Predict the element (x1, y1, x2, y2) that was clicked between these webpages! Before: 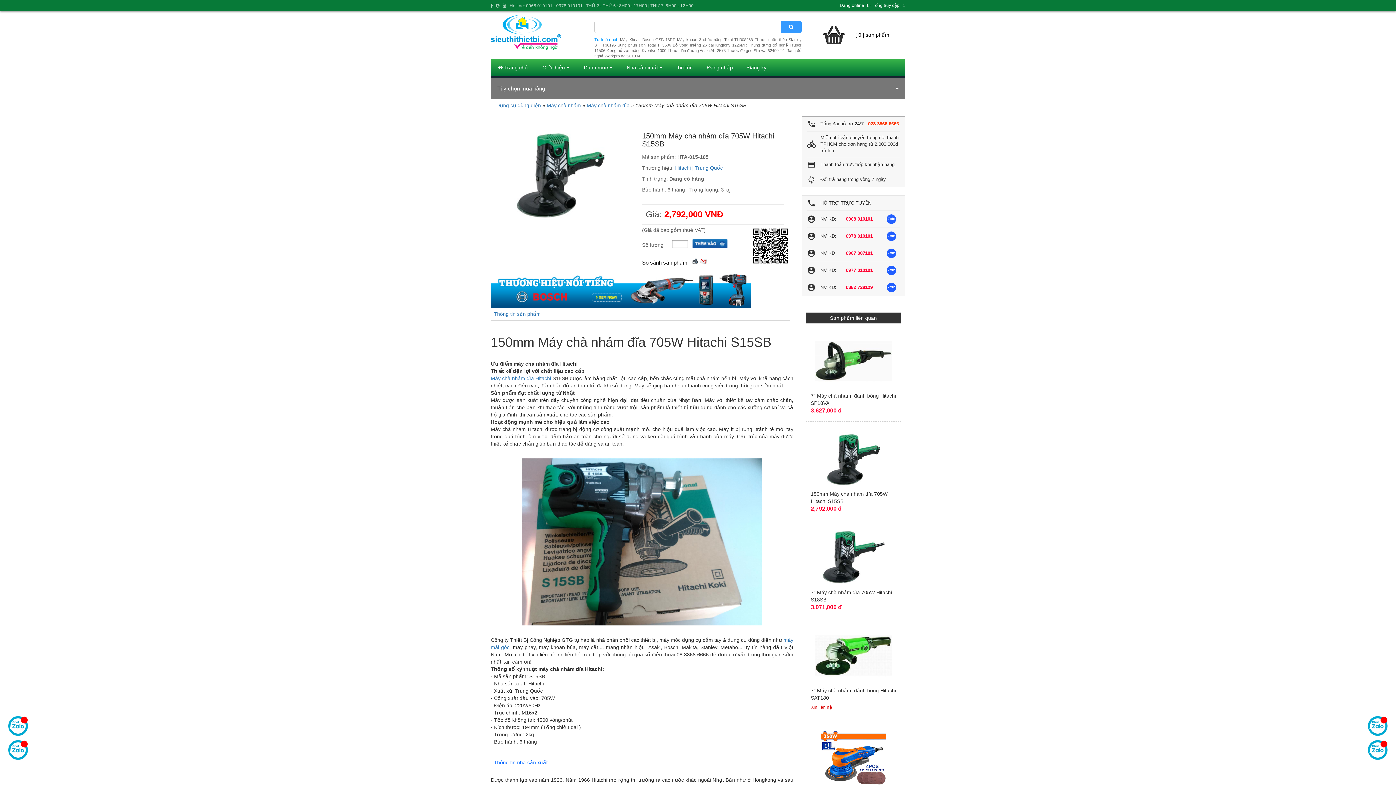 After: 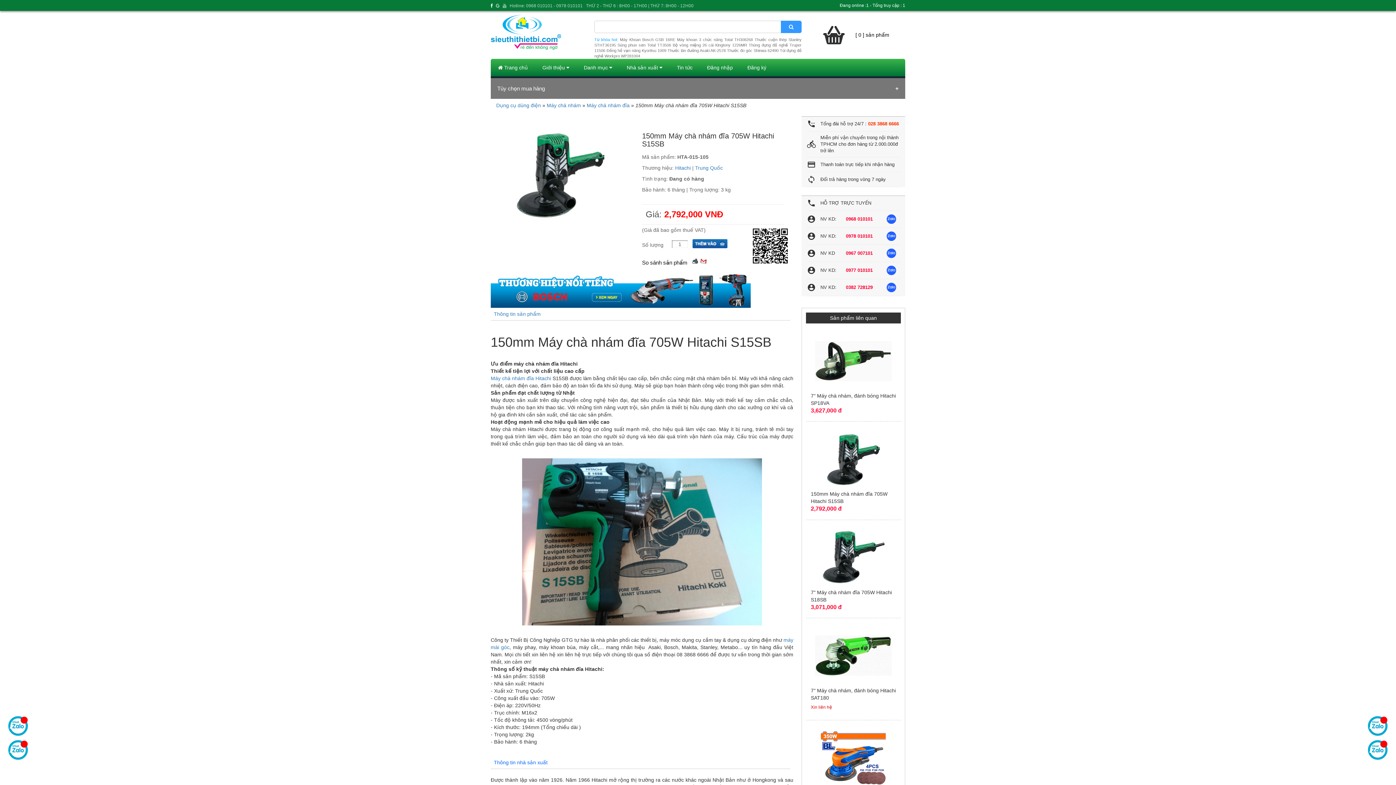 Action: bbox: (490, 3, 492, 8)